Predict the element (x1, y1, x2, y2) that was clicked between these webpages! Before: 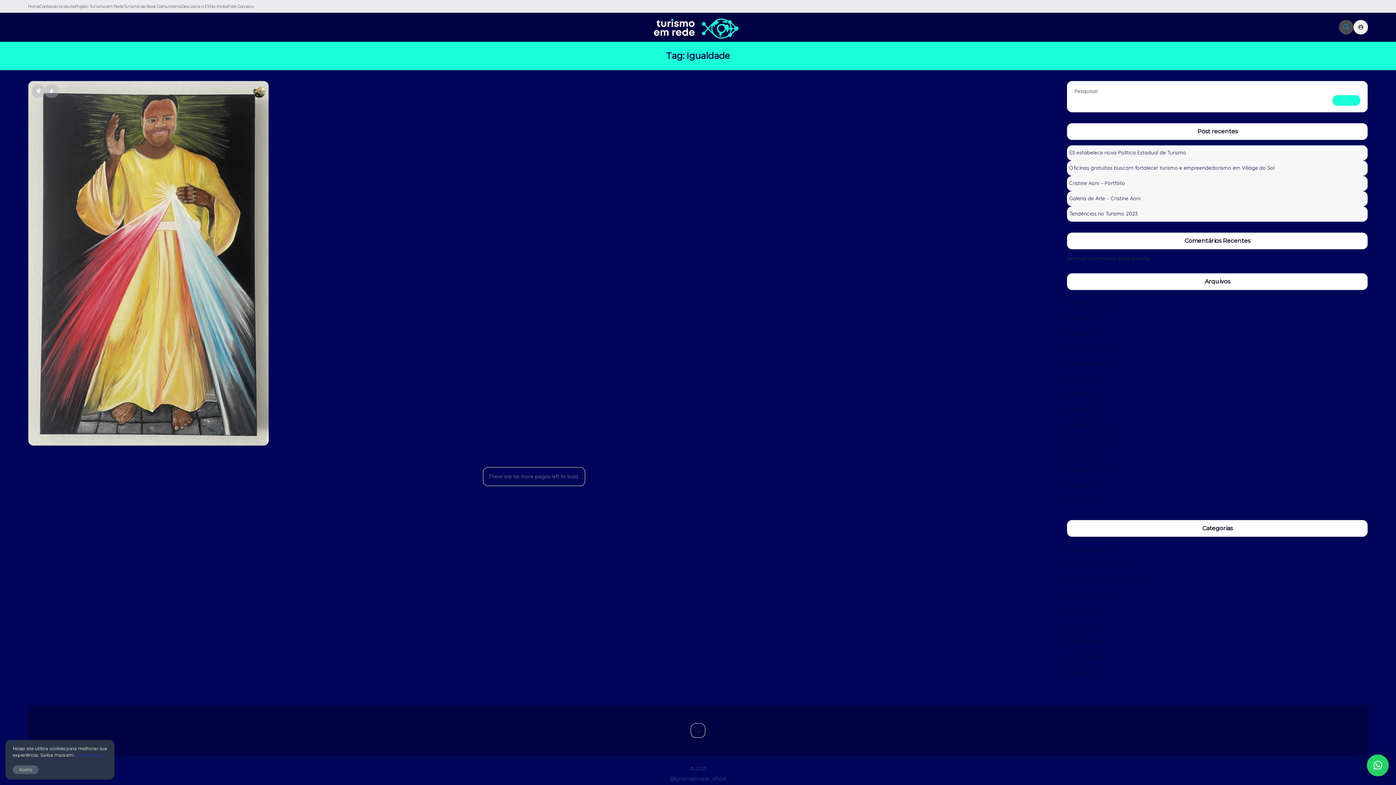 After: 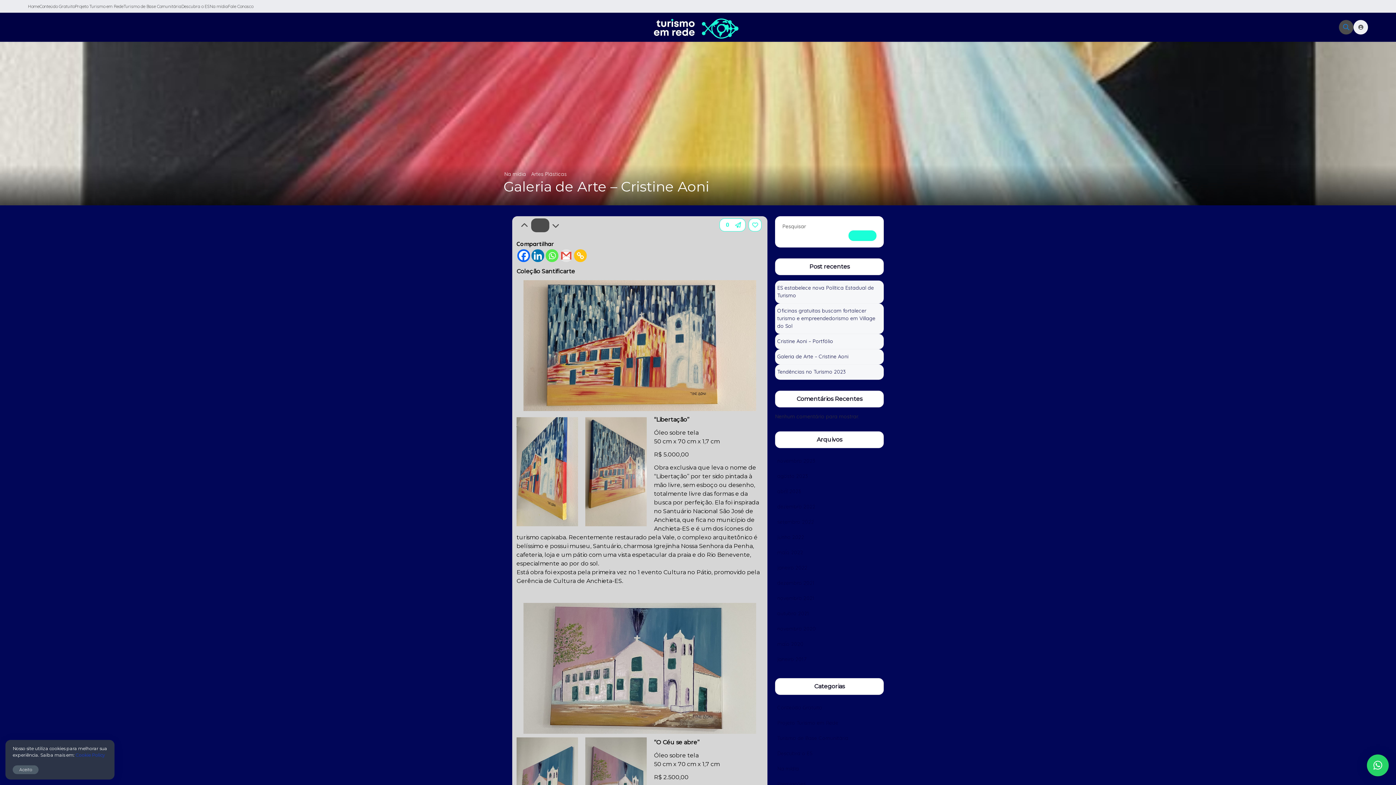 Action: bbox: (28, 81, 268, 445)